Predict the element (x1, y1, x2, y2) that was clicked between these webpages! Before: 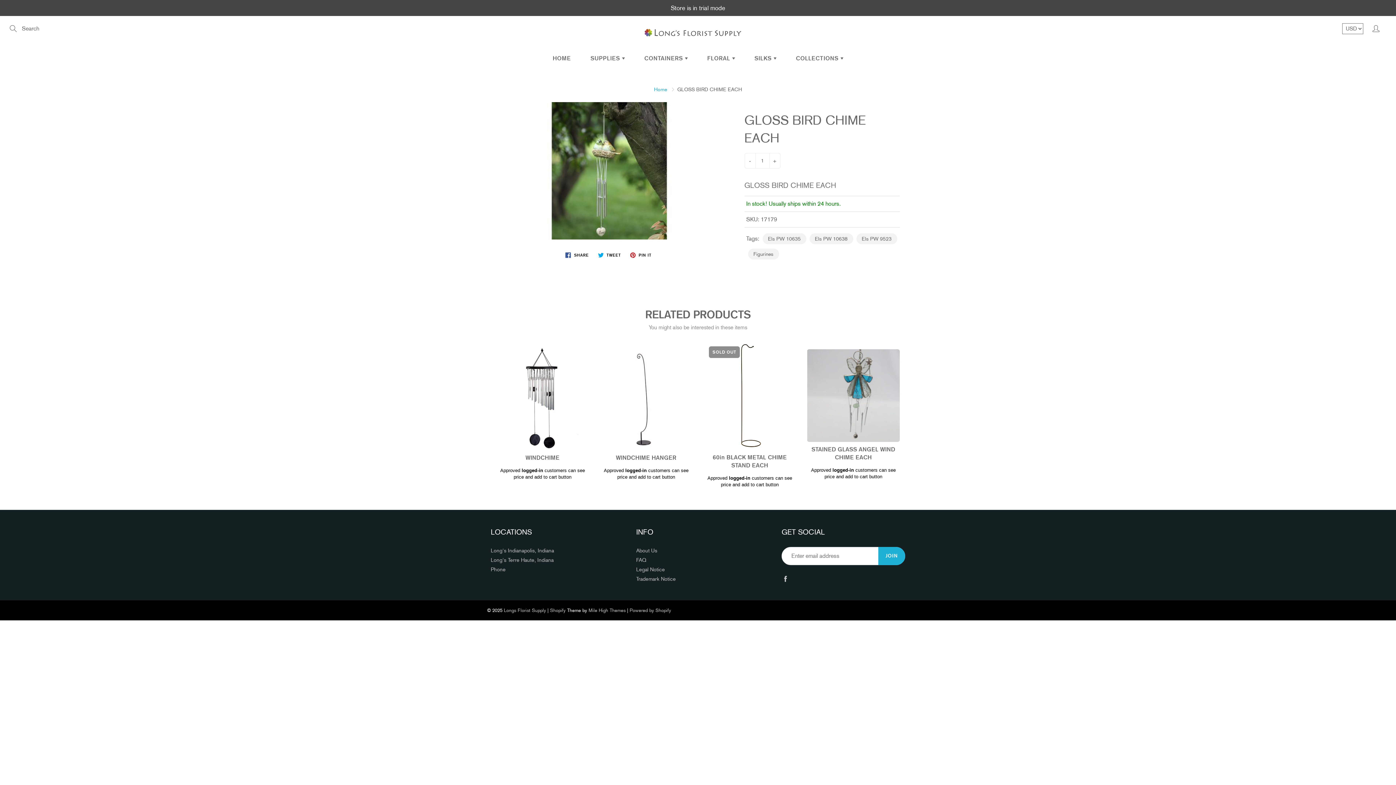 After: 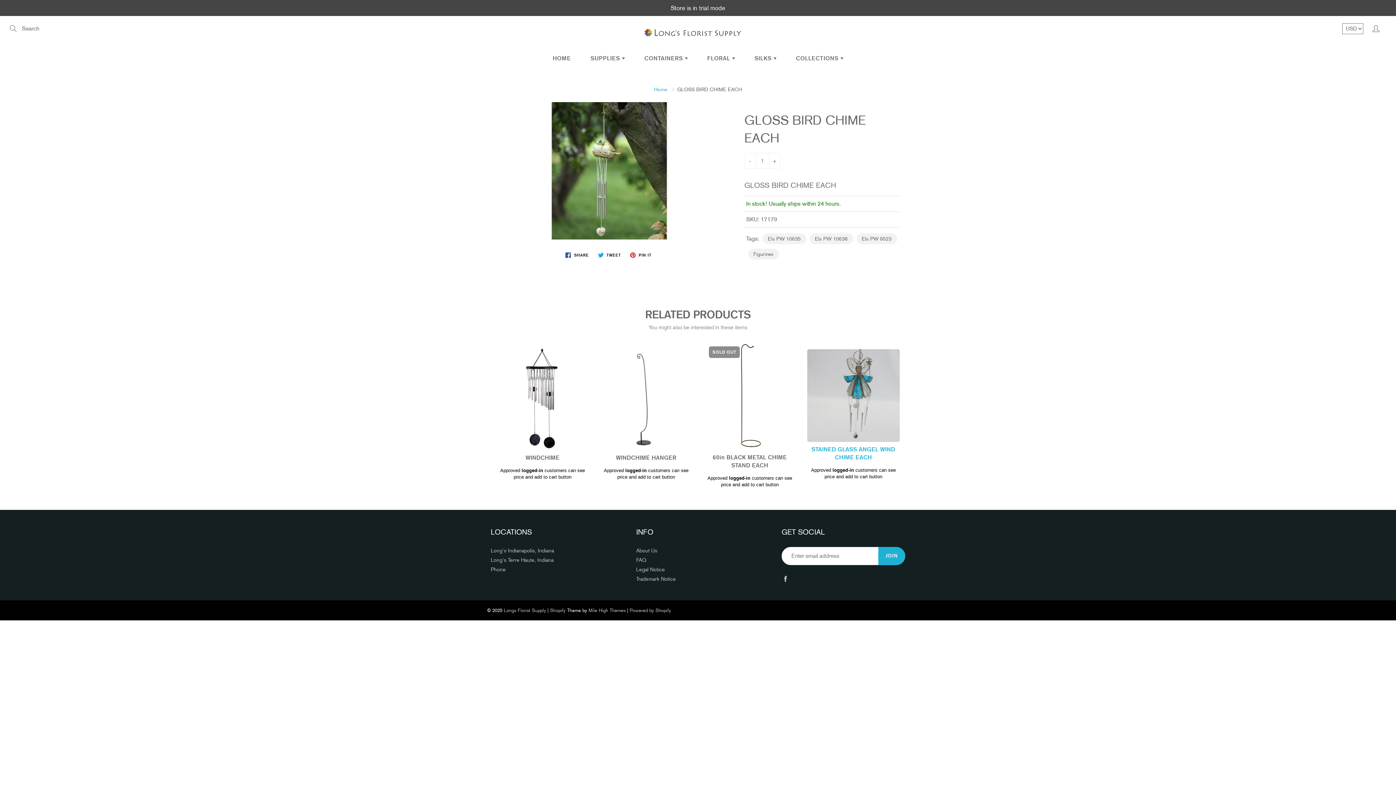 Action: bbox: (832, 467, 854, 472) label: logged-in